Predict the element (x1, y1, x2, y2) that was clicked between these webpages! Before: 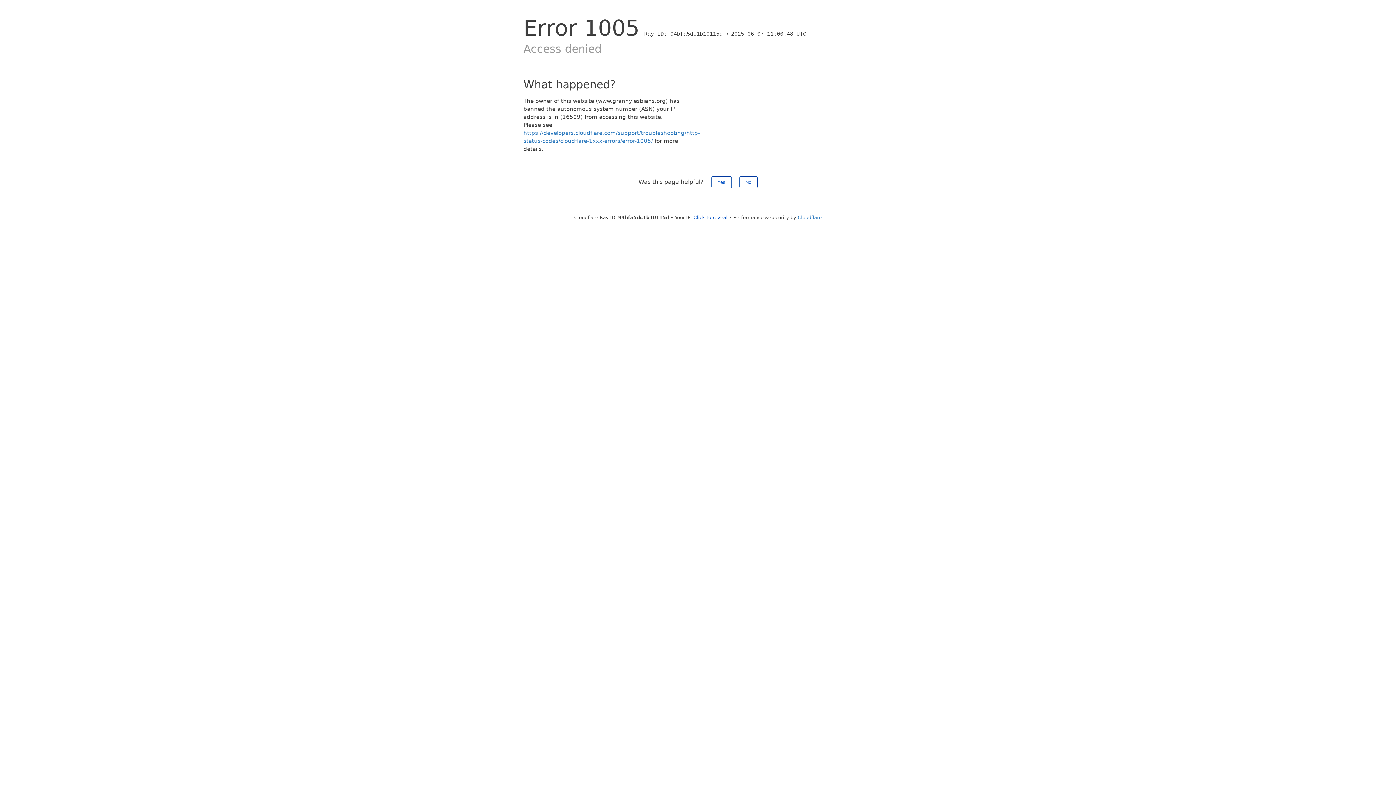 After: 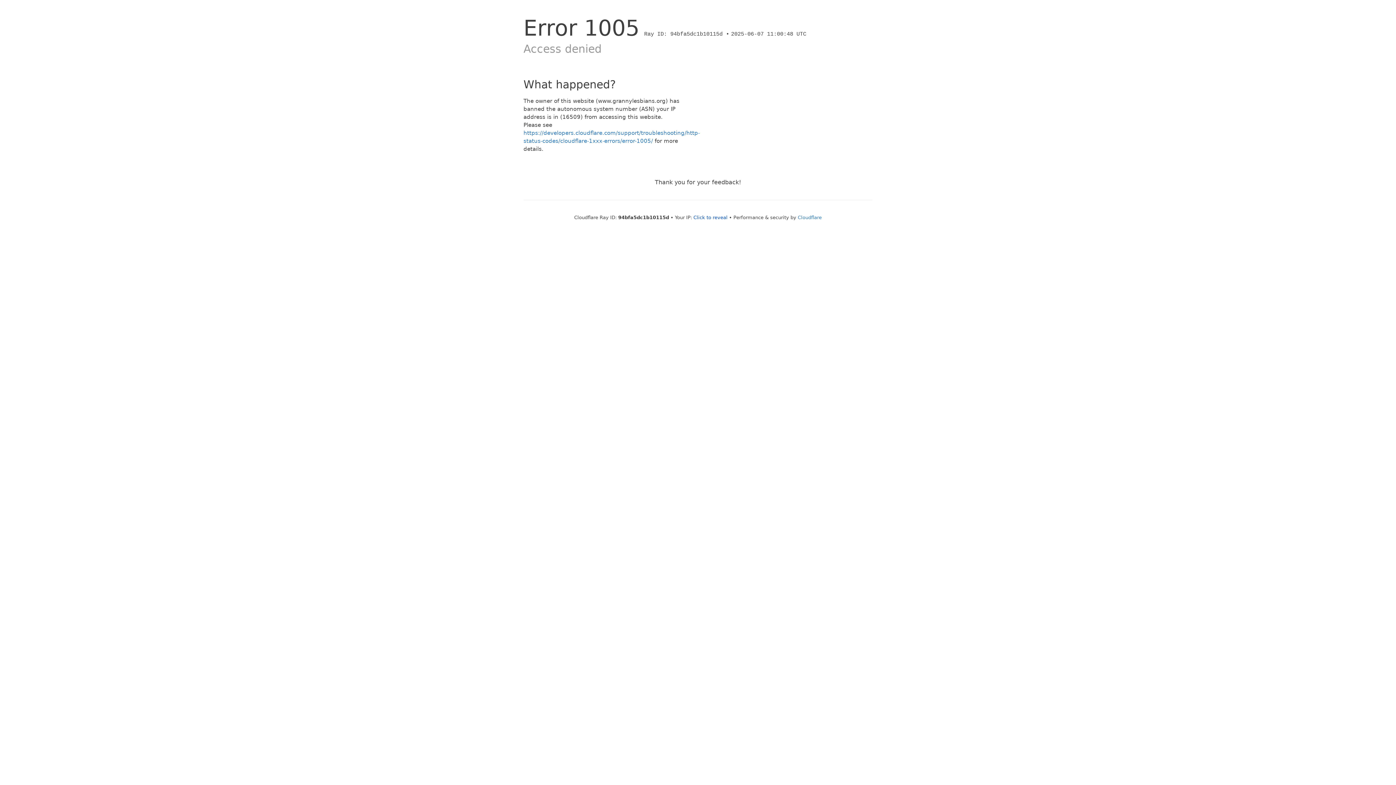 Action: label: Yes bbox: (711, 176, 731, 188)